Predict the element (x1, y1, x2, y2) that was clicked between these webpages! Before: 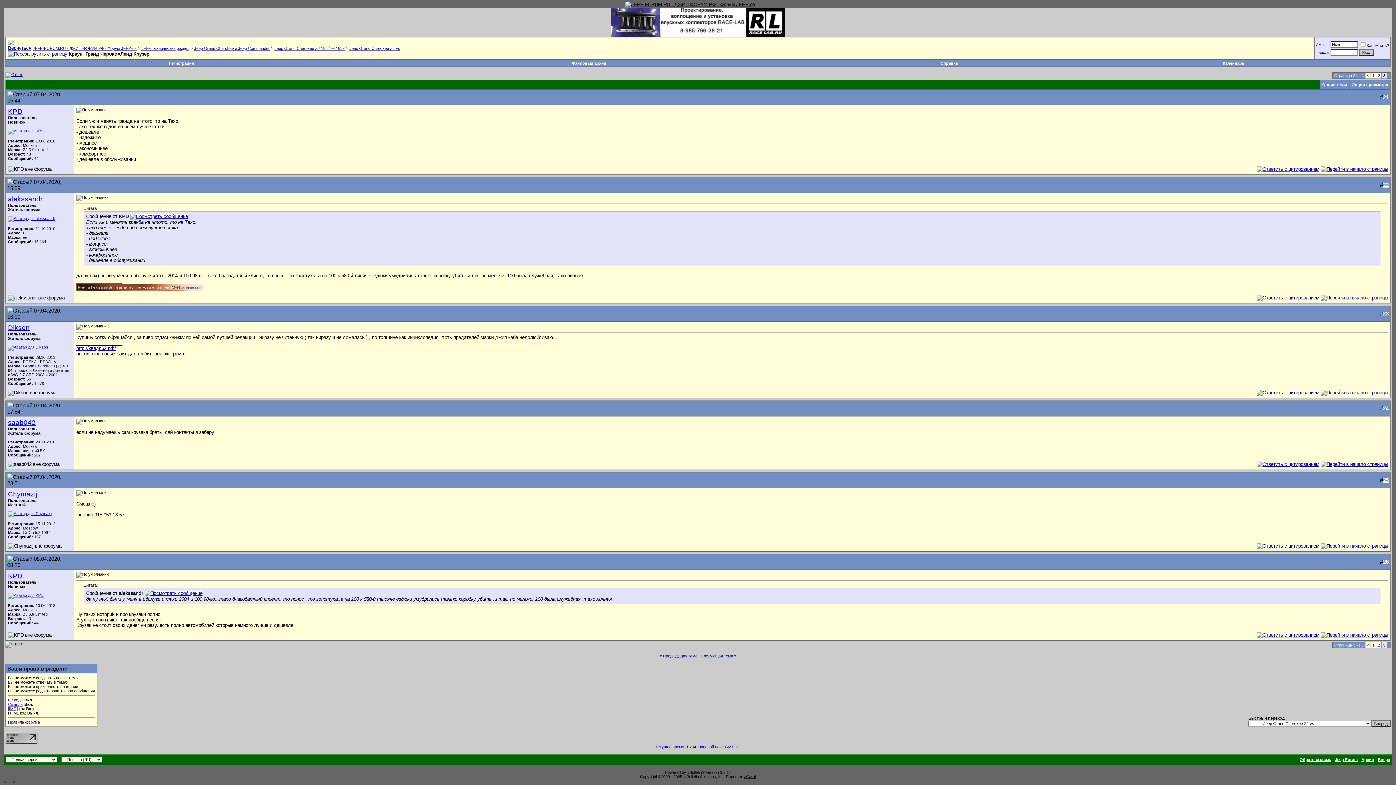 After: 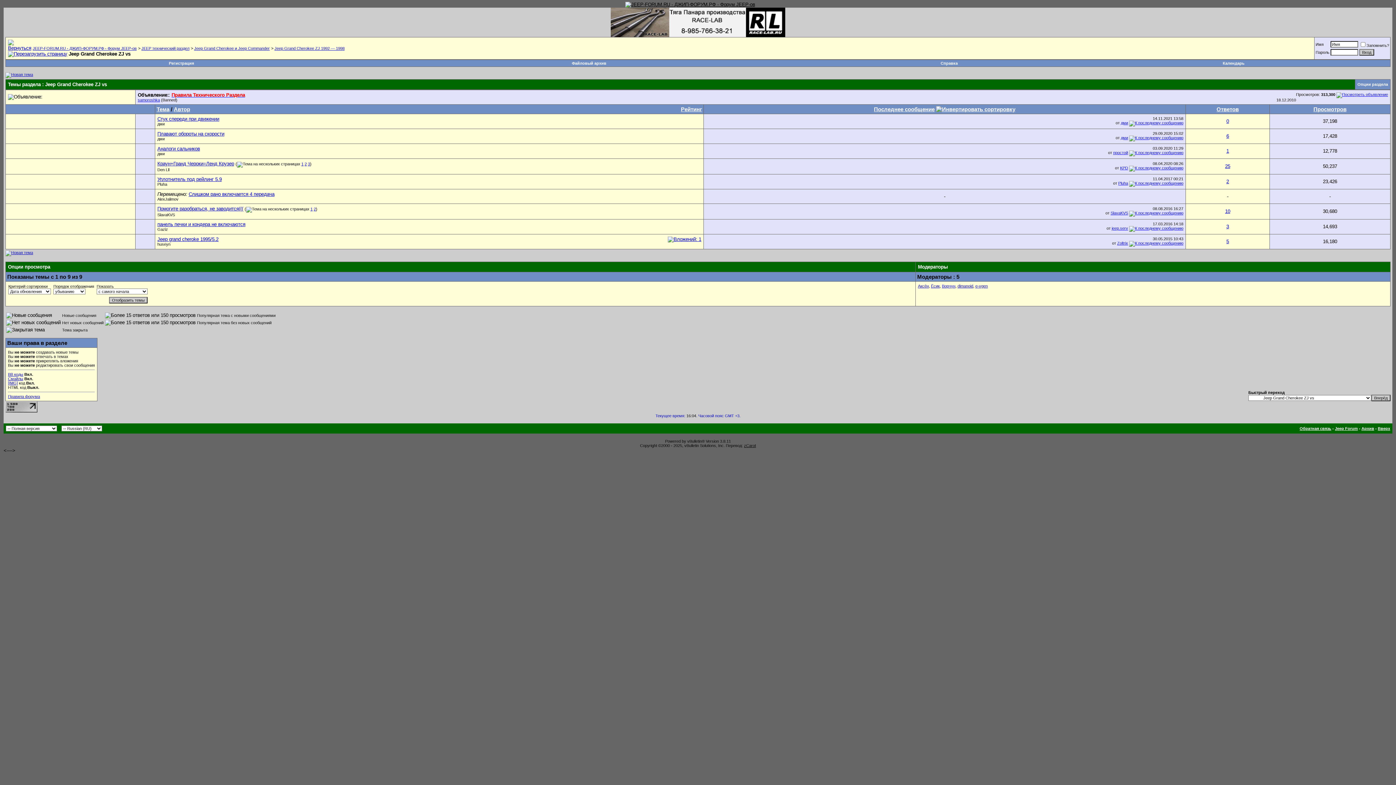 Action: label: Jeep Grand Cherokee ZJ vs bbox: (349, 46, 400, 50)